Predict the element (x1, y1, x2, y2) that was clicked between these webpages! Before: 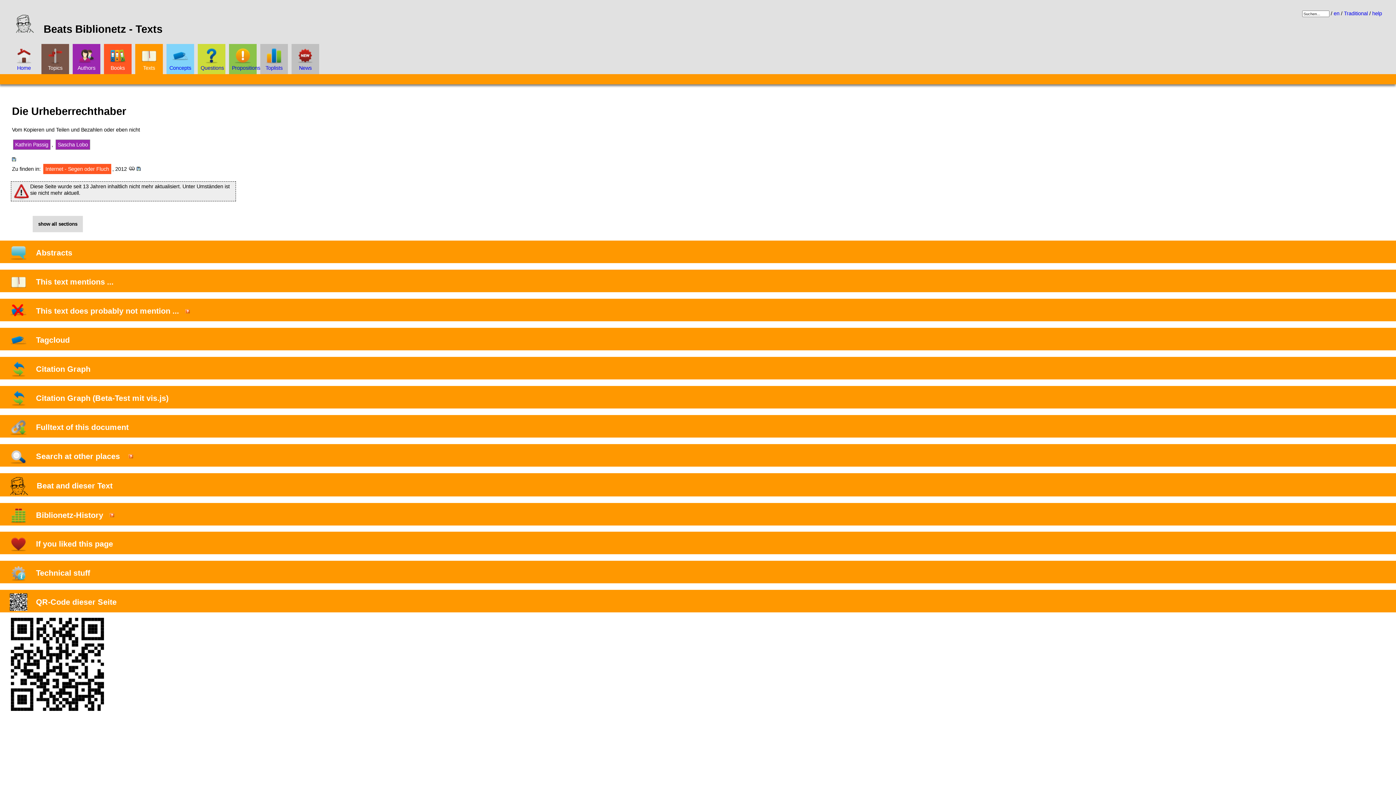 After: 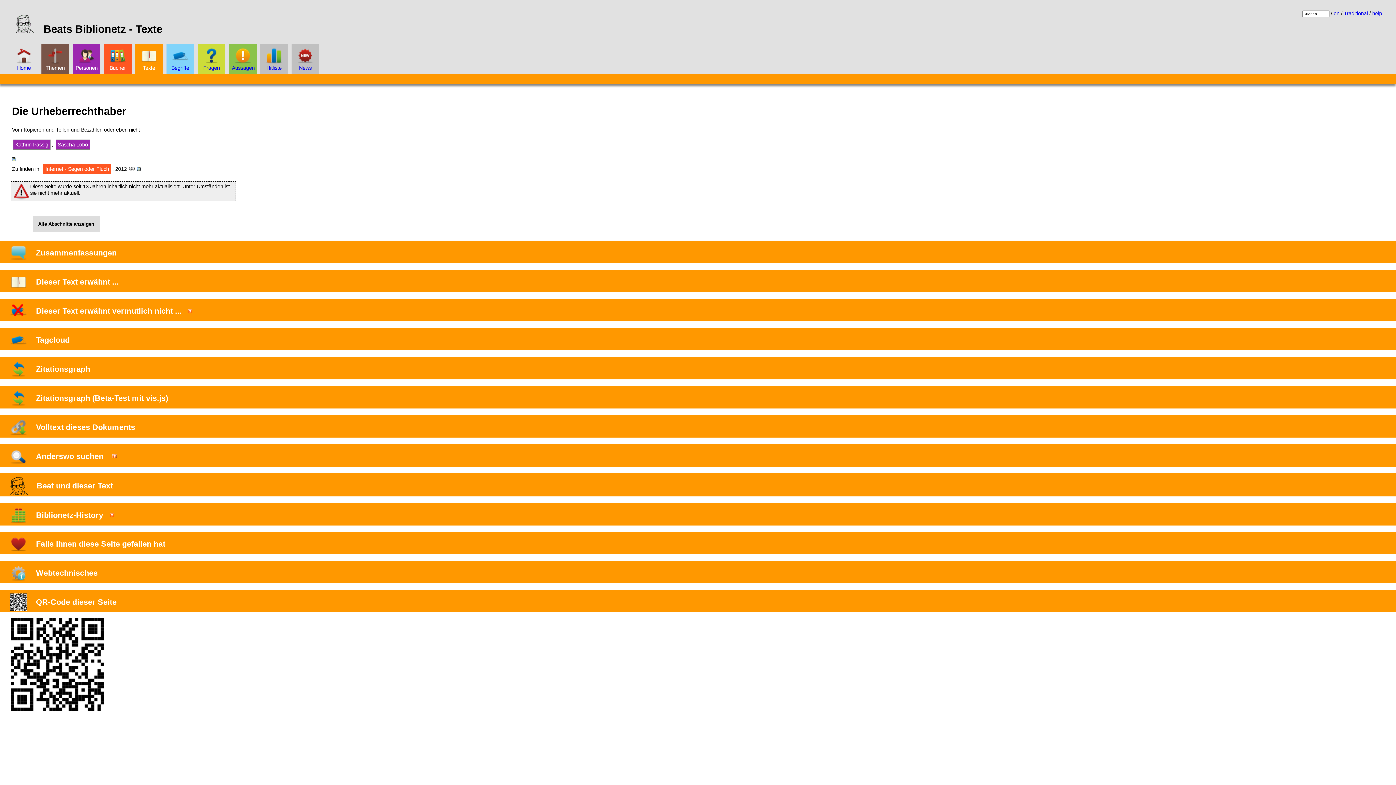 Action: bbox: (1334, 10, 1339, 16) label: en